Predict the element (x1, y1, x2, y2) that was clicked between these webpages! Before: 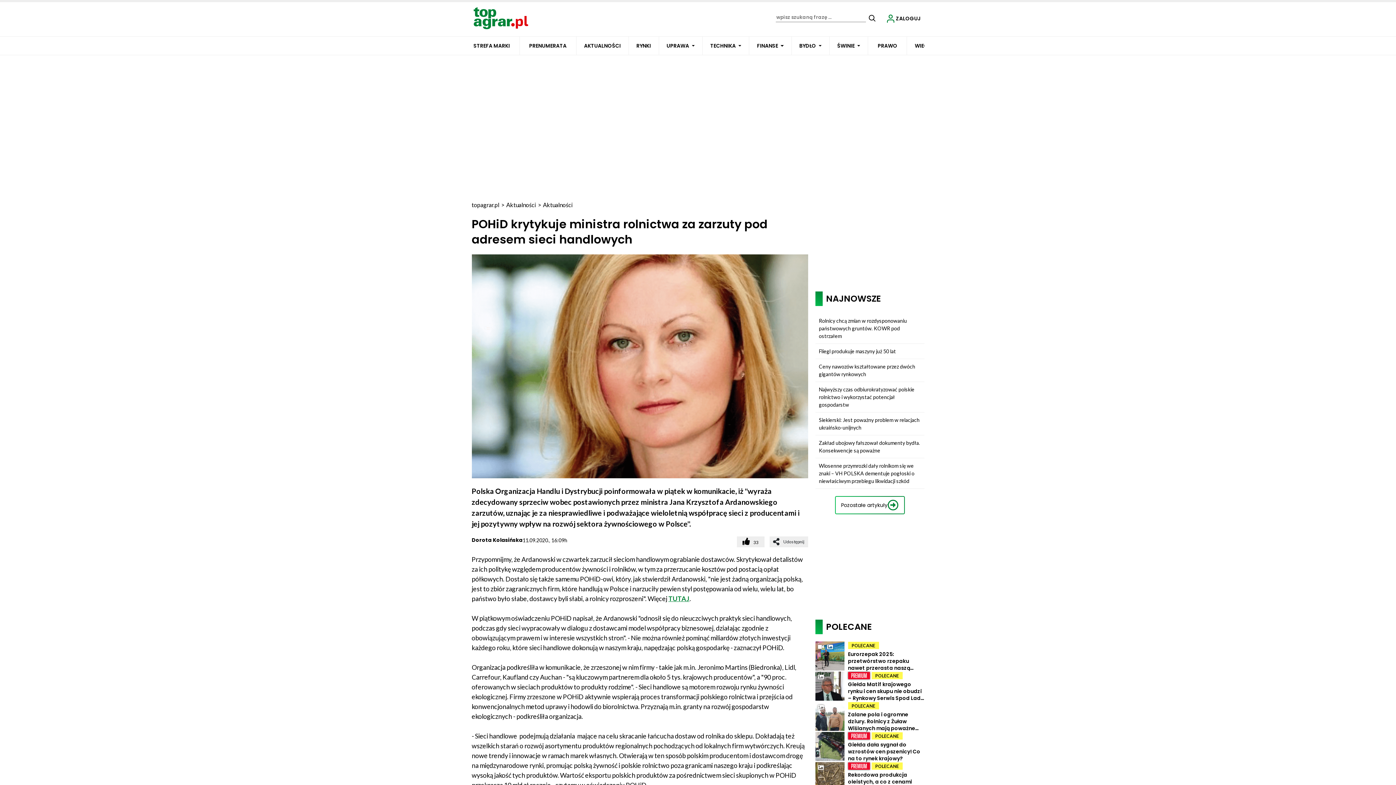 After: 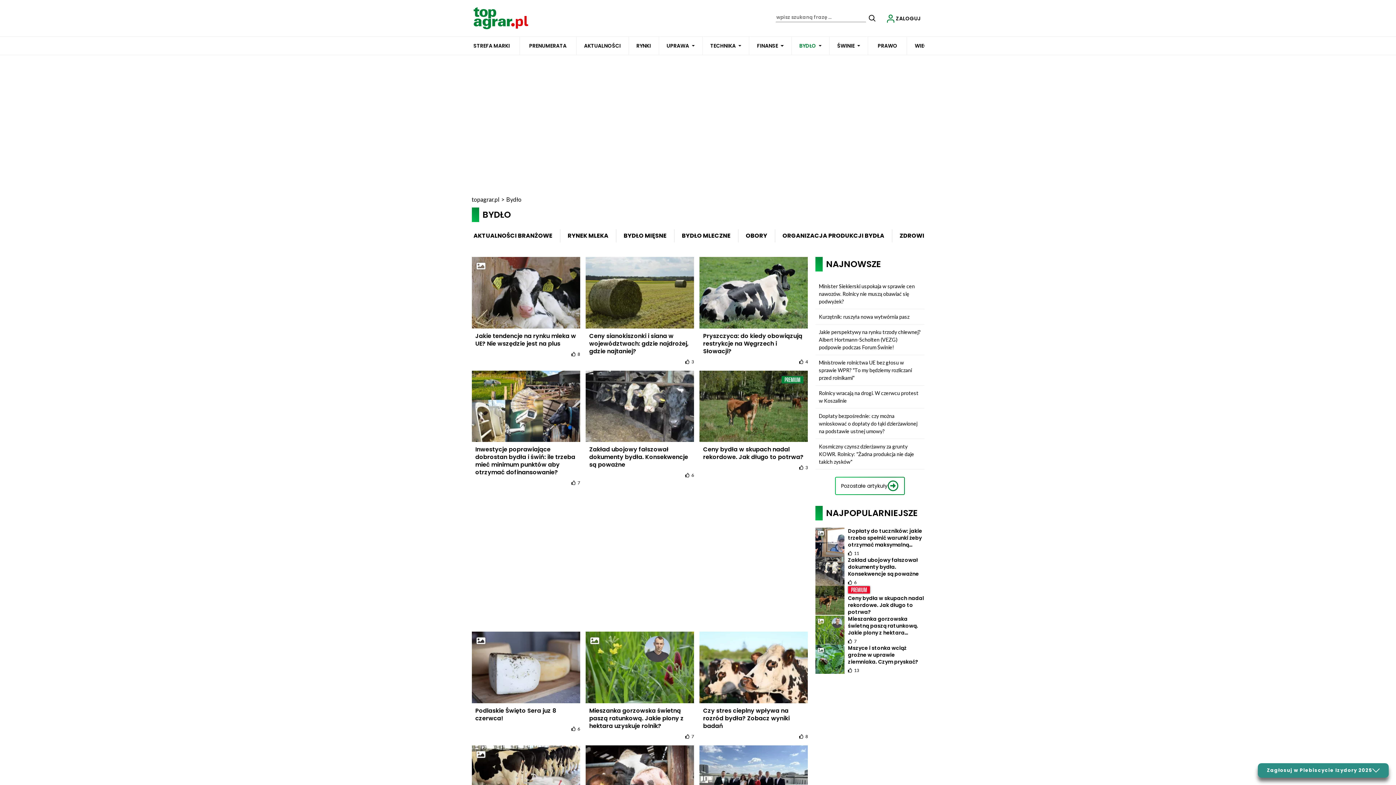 Action: bbox: (799, 36, 816, 54) label: BYDŁO